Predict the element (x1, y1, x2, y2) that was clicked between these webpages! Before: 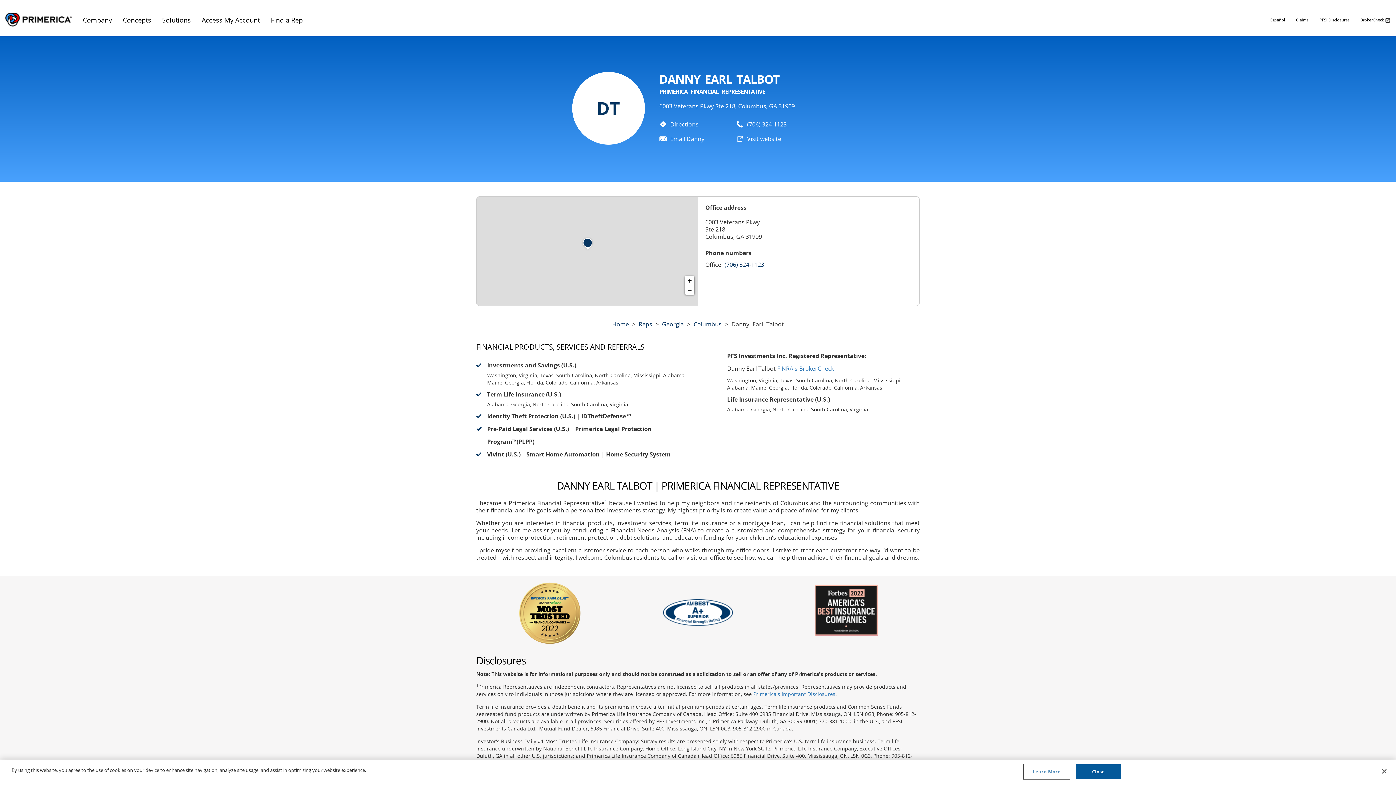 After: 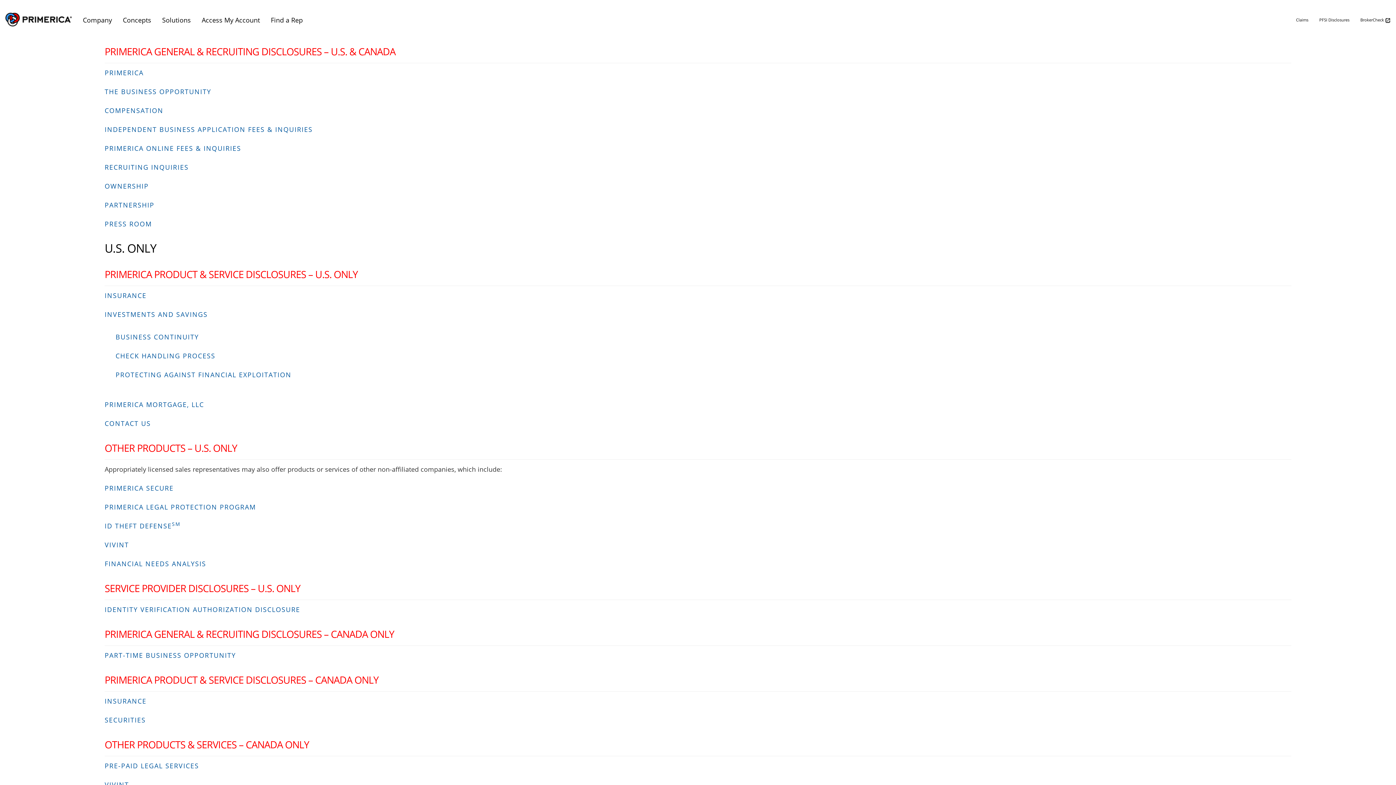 Action: label: Primerica's Important Disclosures bbox: (753, 690, 835, 697)